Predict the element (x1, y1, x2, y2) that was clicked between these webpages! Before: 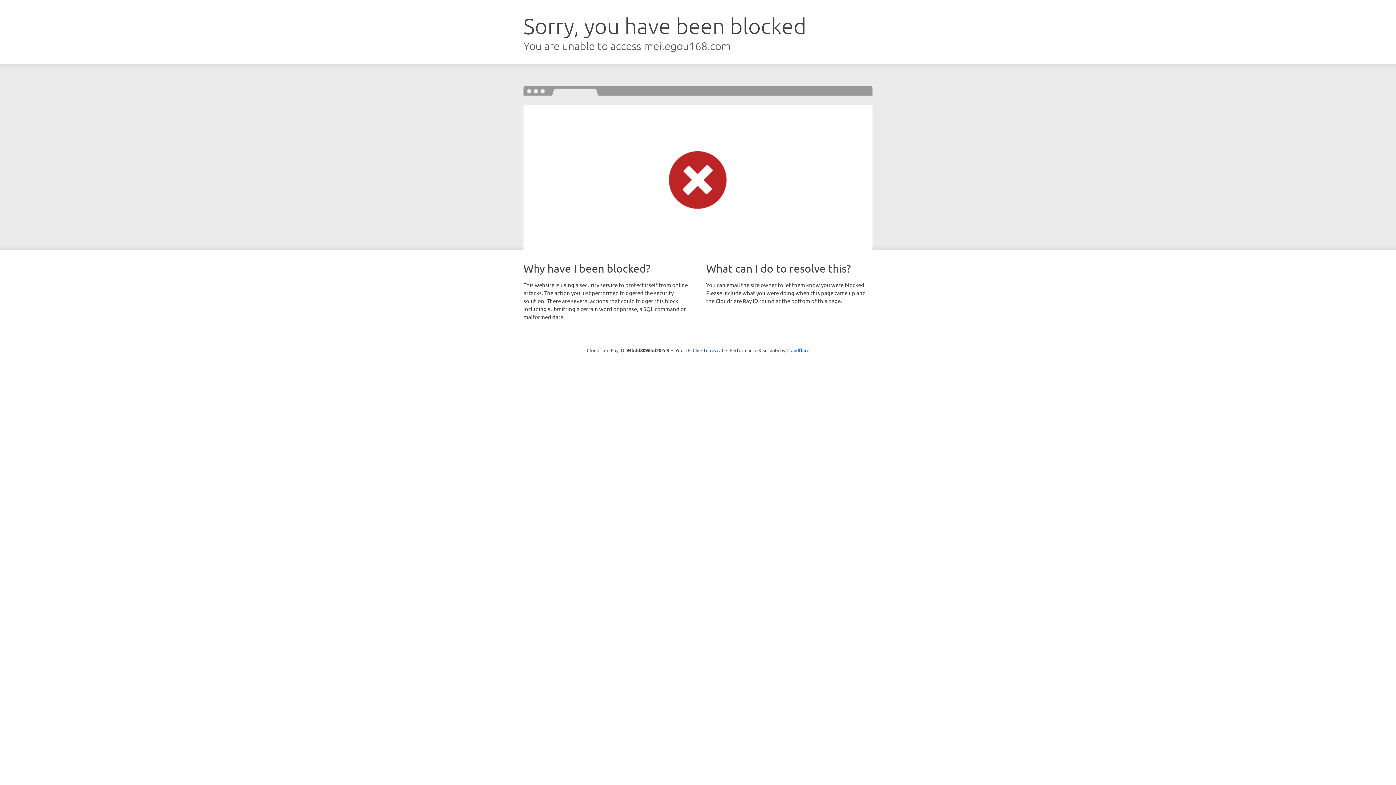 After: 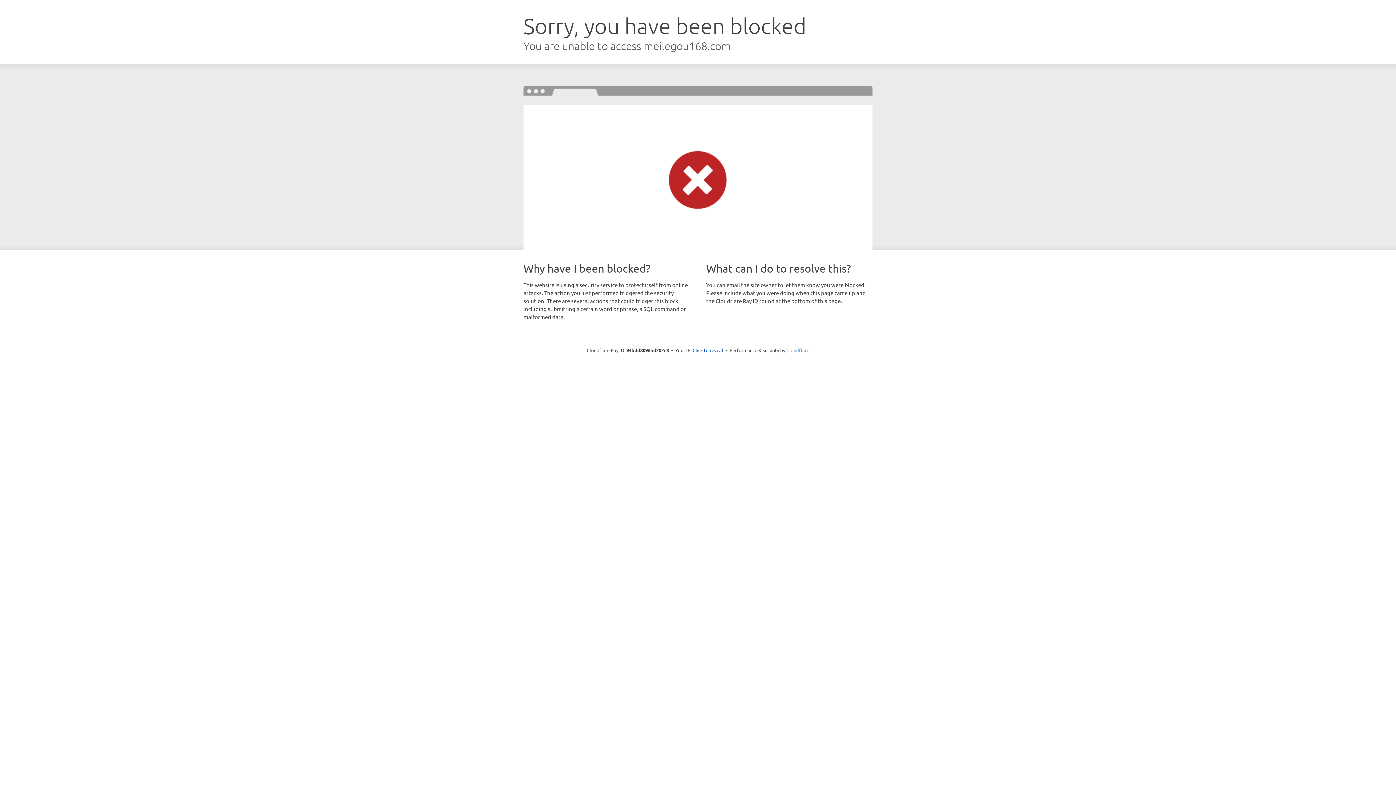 Action: label: Cloudflare bbox: (786, 347, 809, 353)